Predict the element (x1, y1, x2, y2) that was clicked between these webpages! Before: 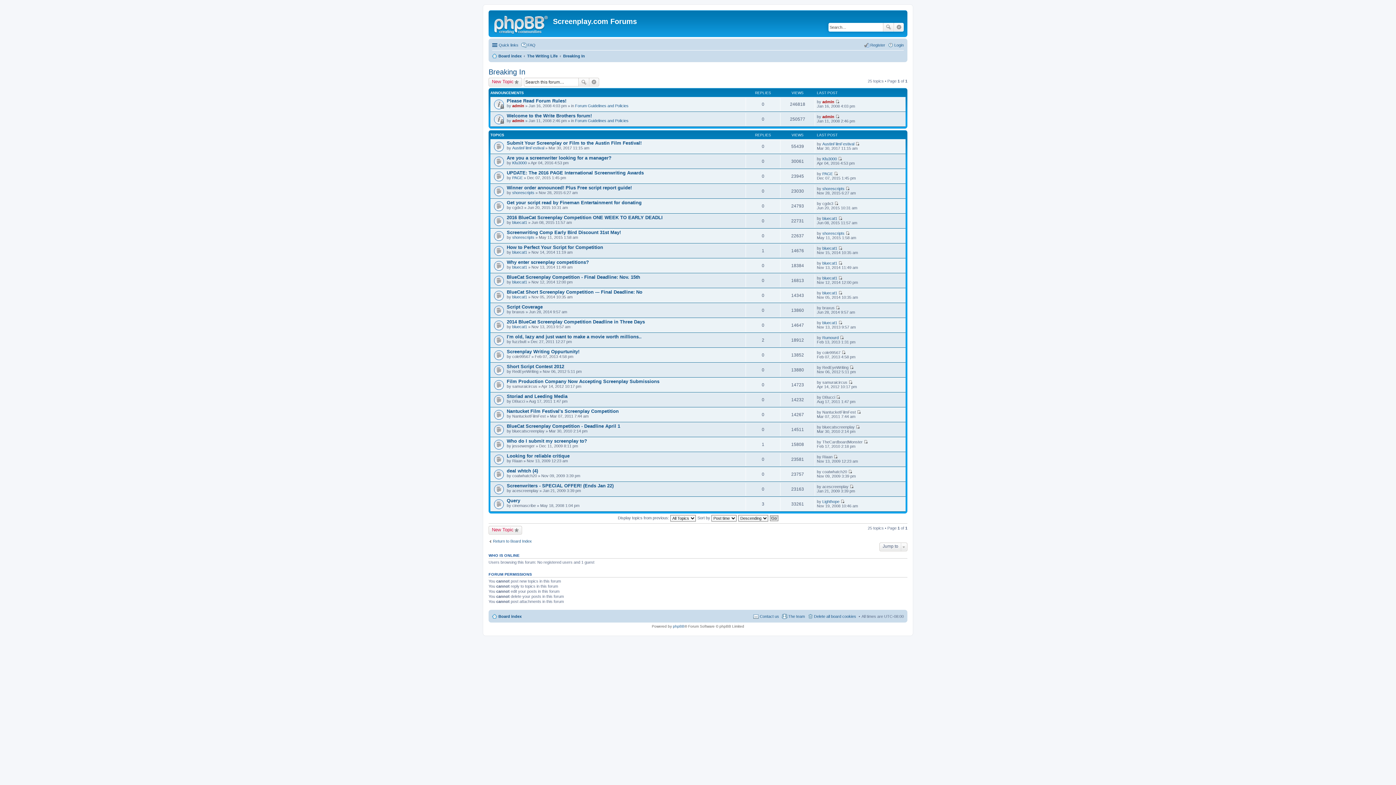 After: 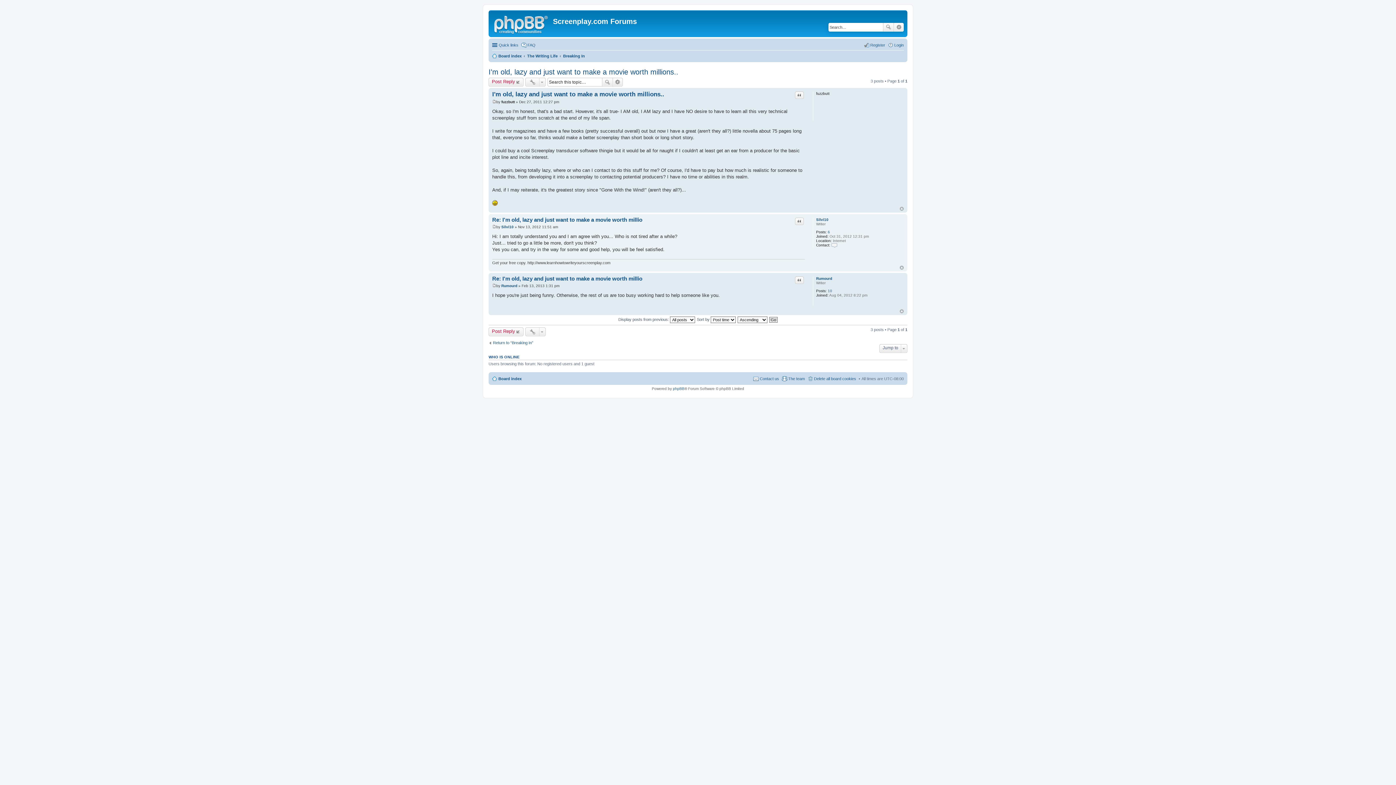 Action: bbox: (506, 334, 641, 339) label: I'm old, lazy and just want to make a movie worth millions..